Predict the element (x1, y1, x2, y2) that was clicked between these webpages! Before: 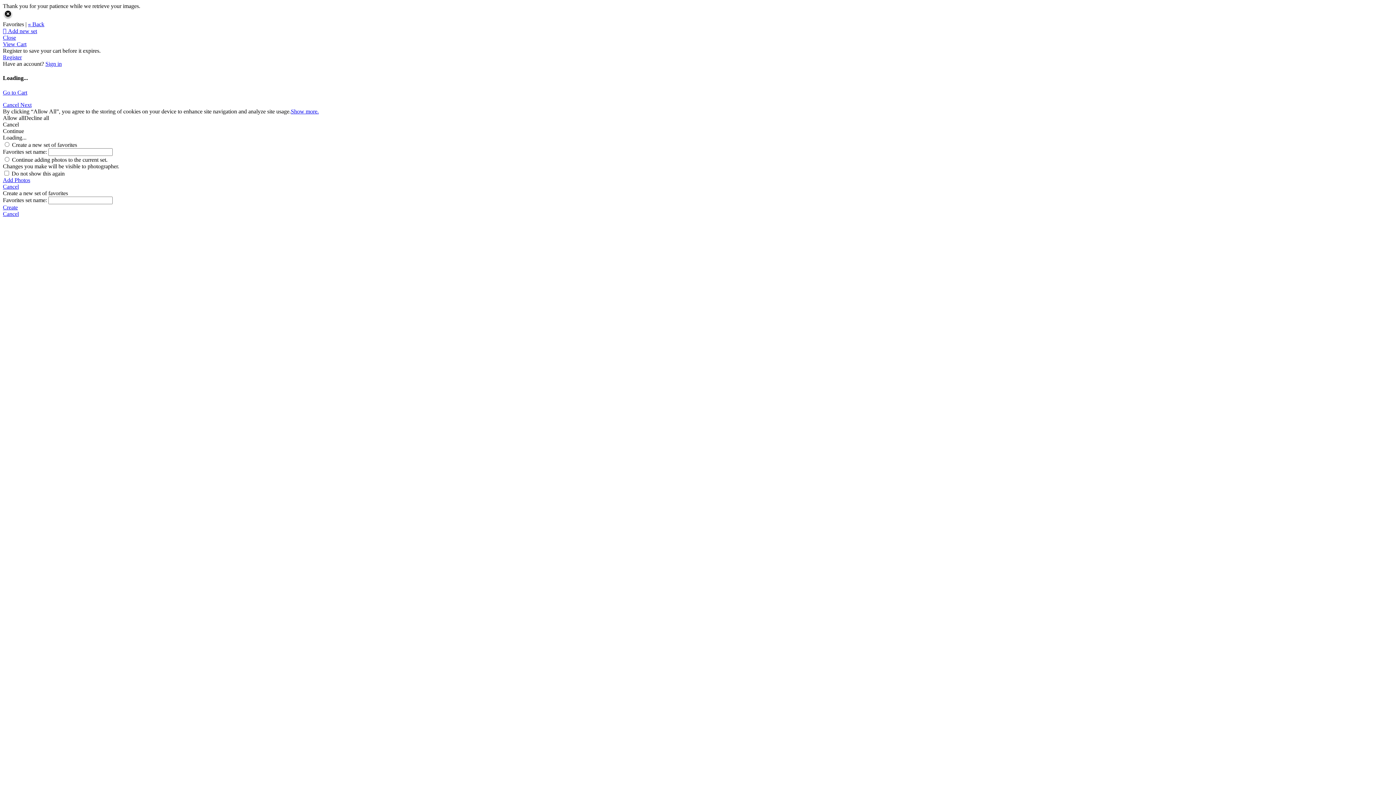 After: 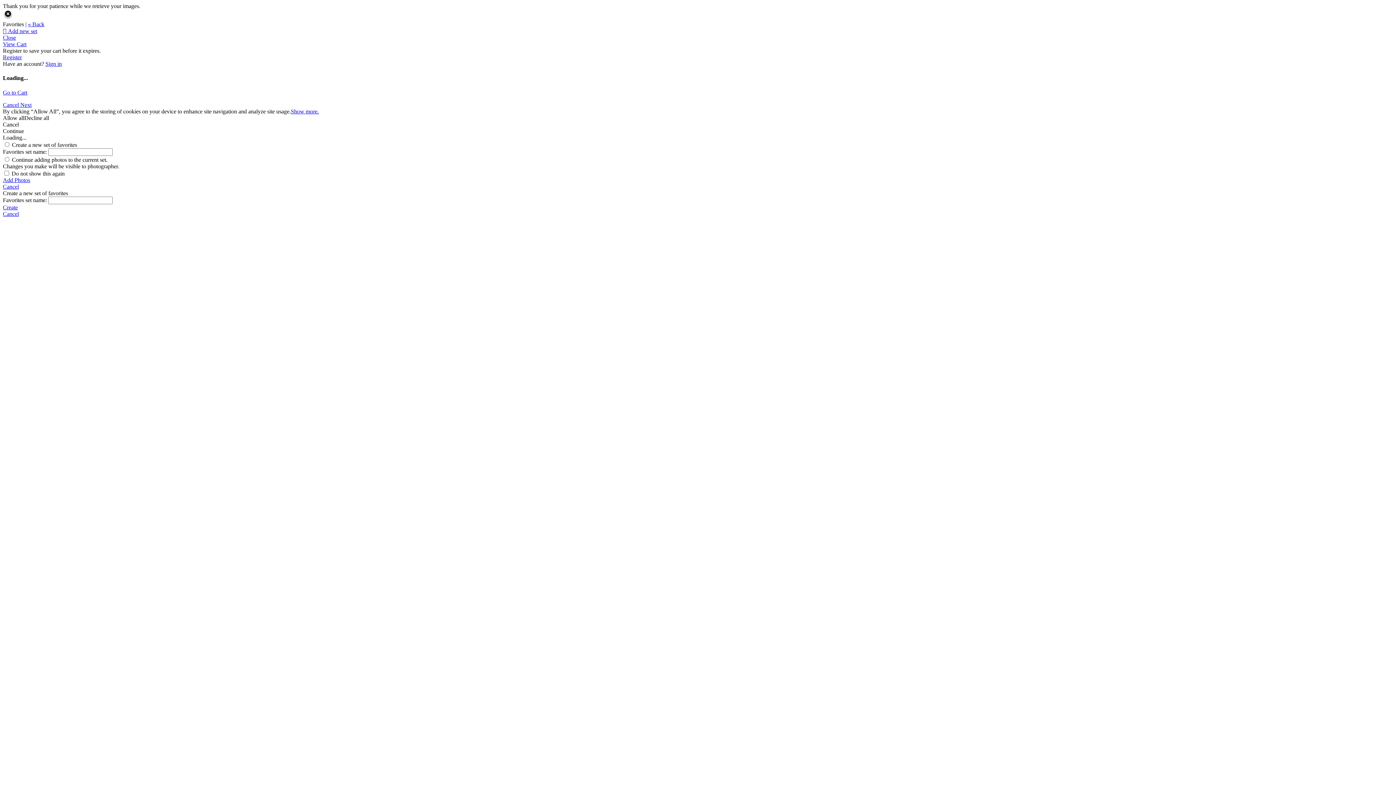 Action: bbox: (28, 21, 44, 27) label: « Back